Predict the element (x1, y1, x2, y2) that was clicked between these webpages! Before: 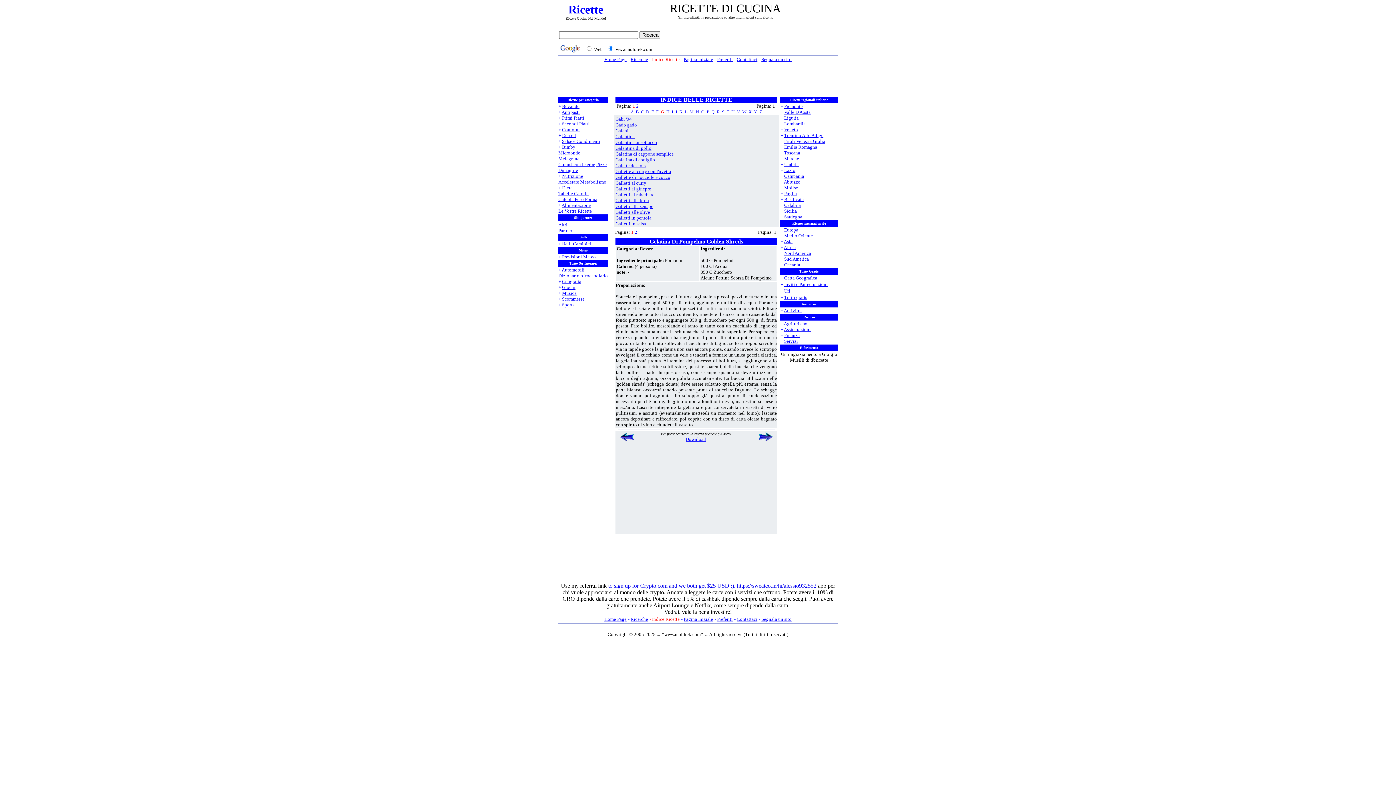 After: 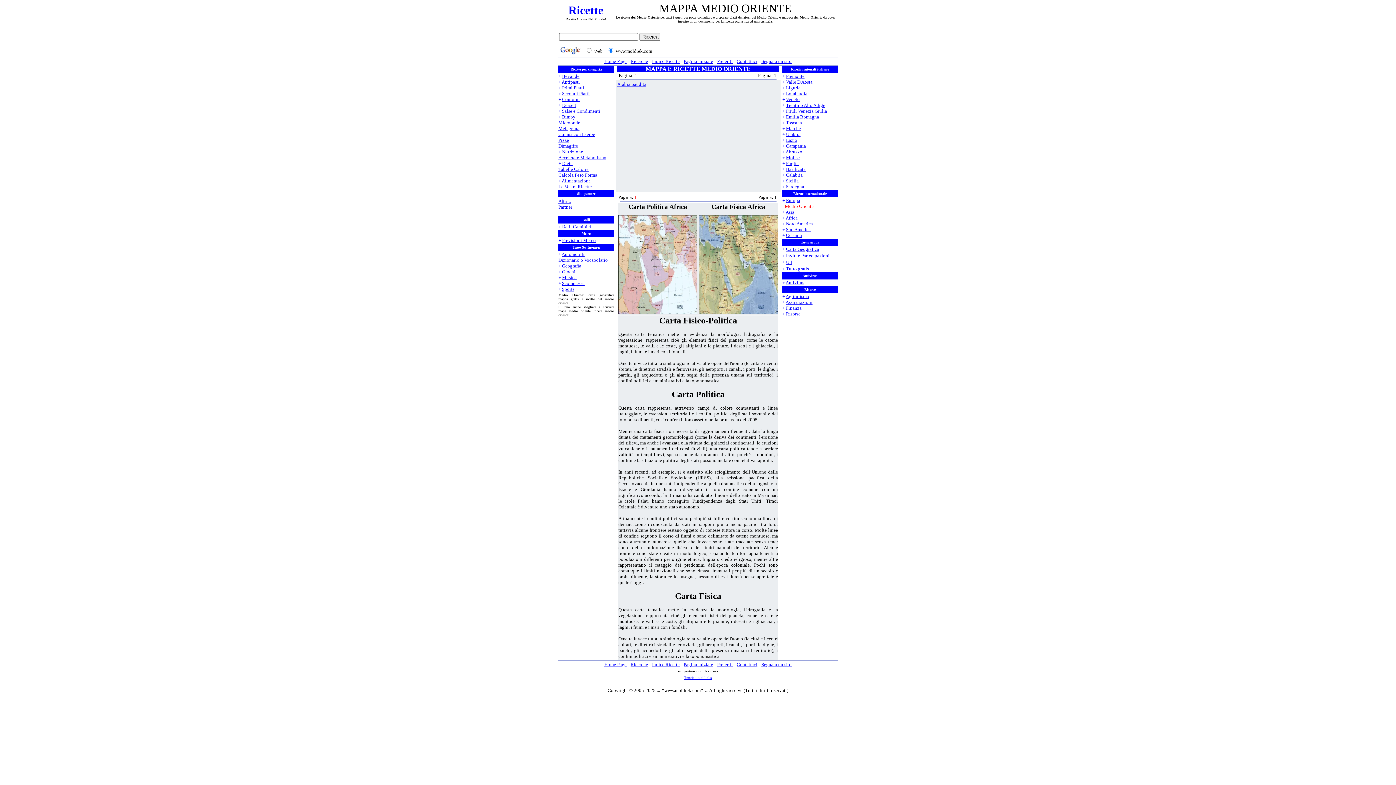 Action: bbox: (784, 233, 813, 238) label: Medio Oriente